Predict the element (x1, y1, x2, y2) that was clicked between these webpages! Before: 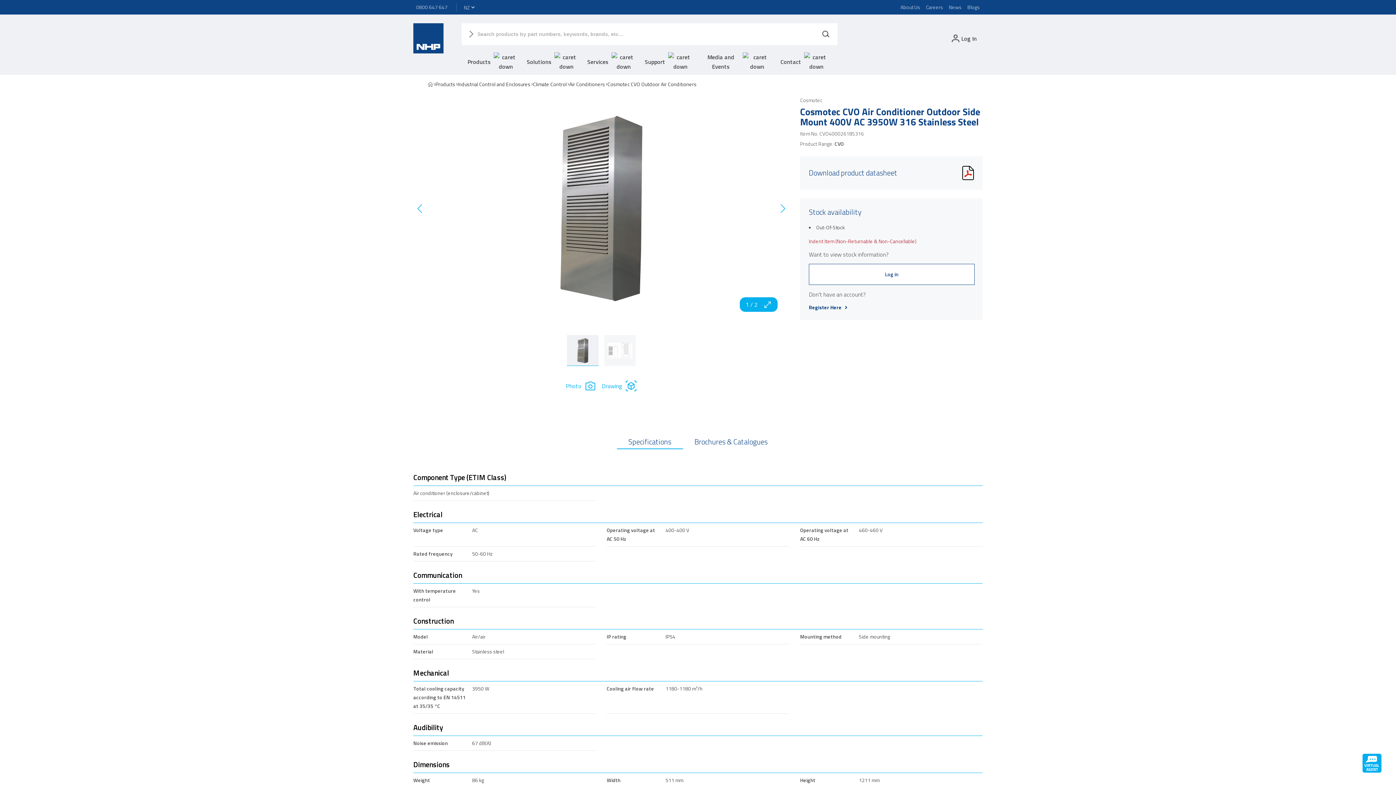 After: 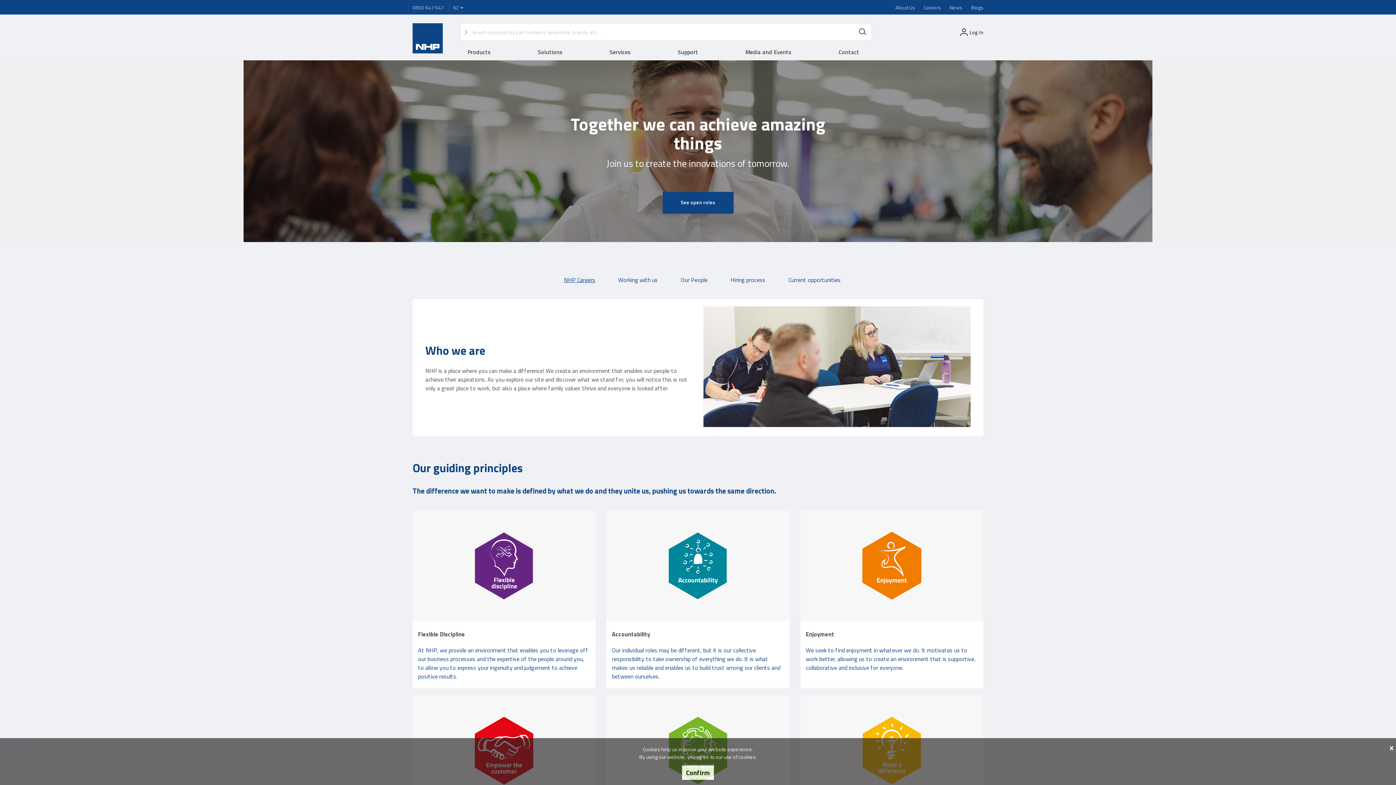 Action: bbox: (923, 0, 946, 13) label: Careers